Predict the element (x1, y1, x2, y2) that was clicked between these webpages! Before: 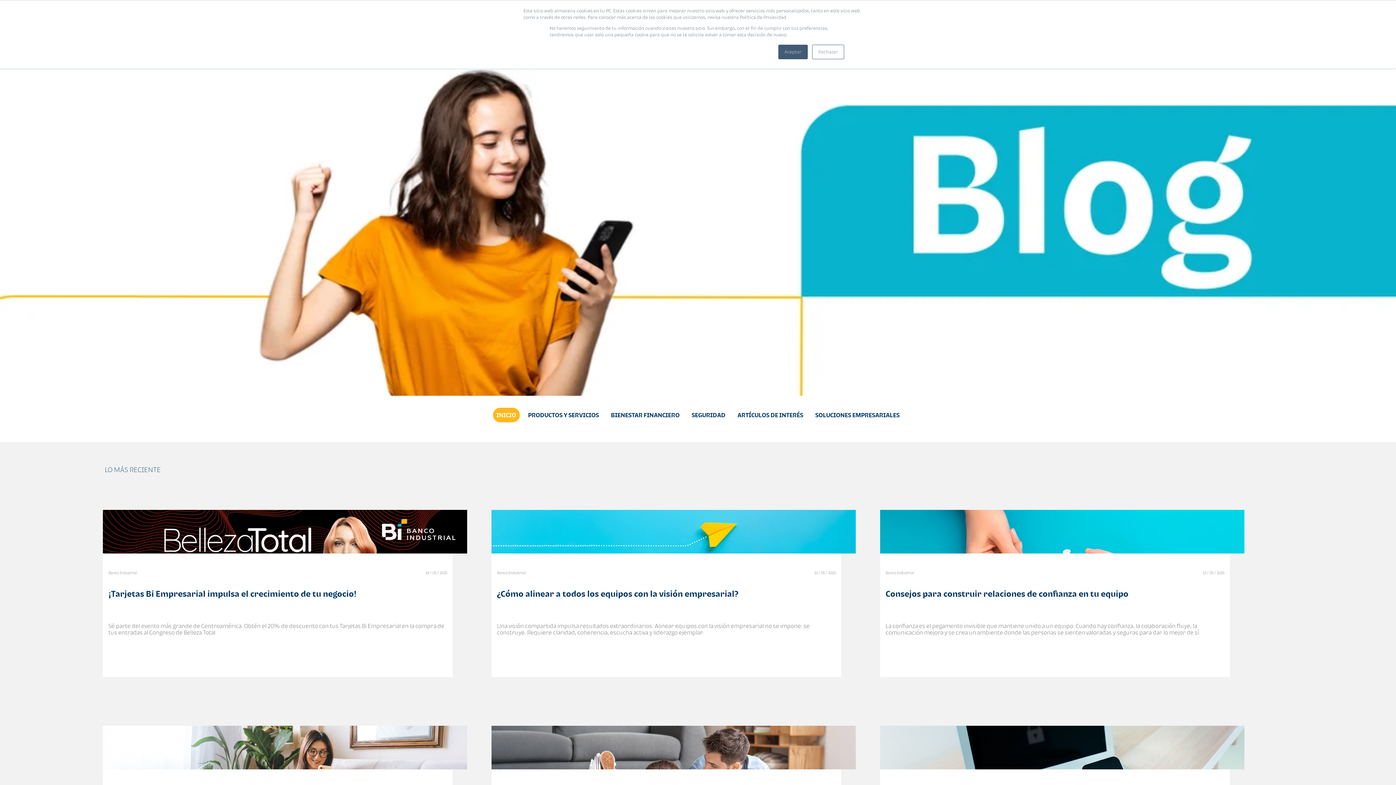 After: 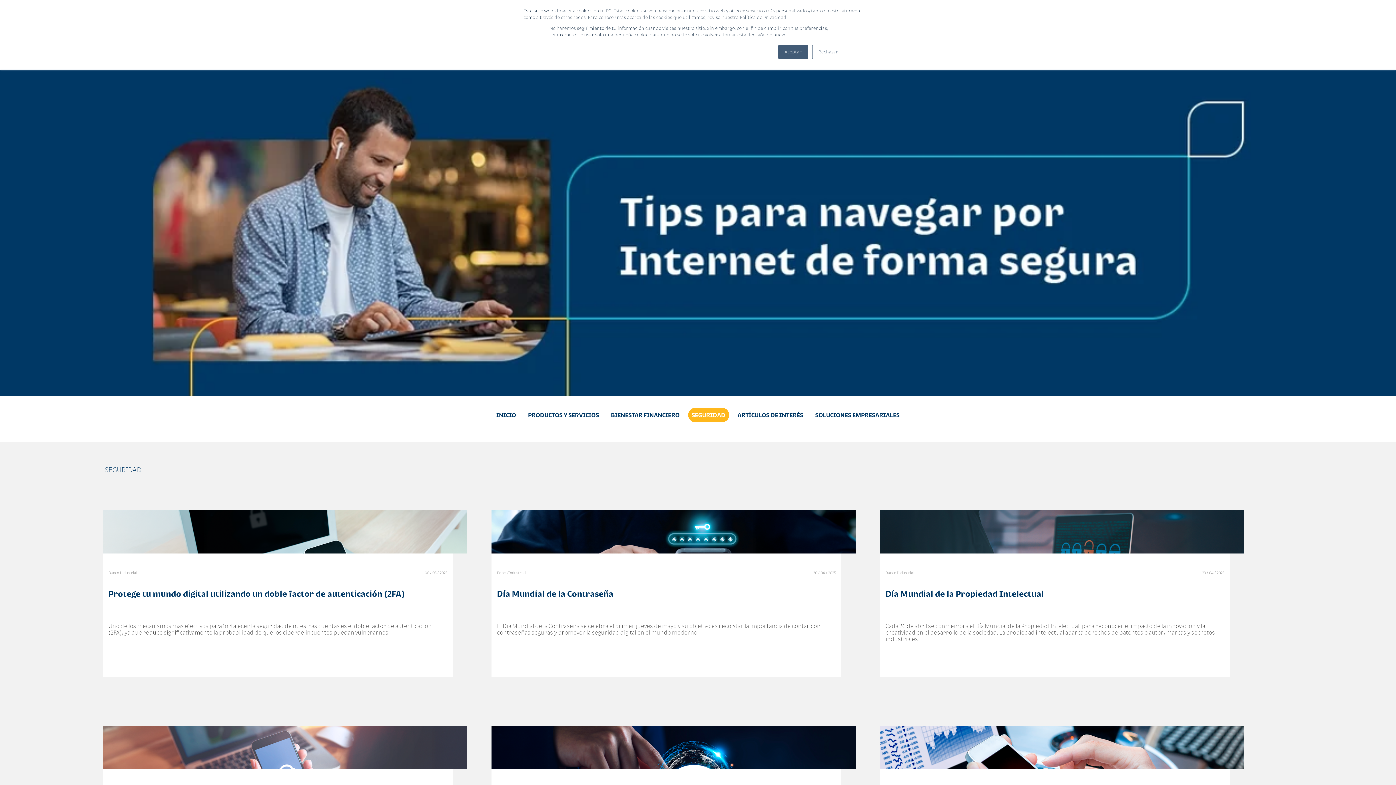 Action: label: SEGURIDAD bbox: (688, 408, 729, 422)